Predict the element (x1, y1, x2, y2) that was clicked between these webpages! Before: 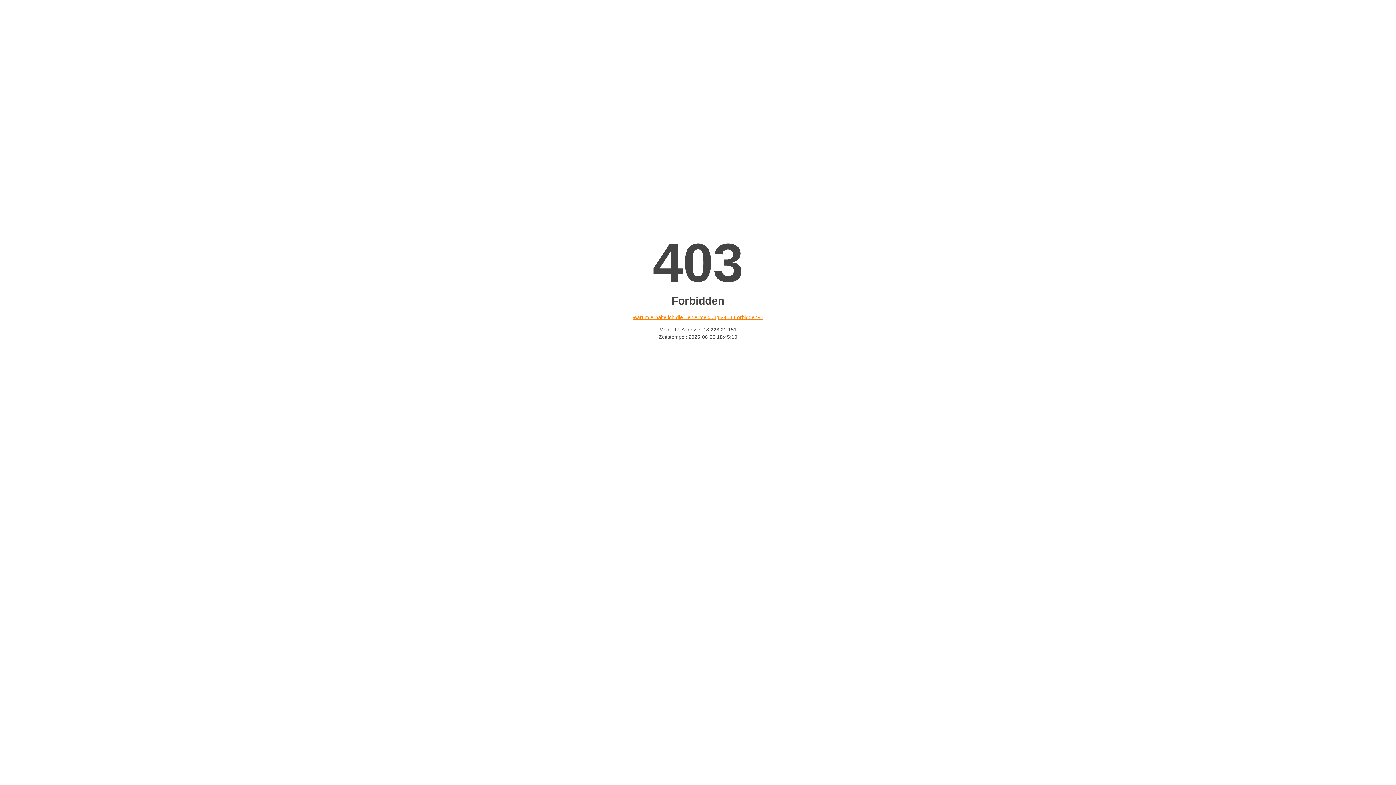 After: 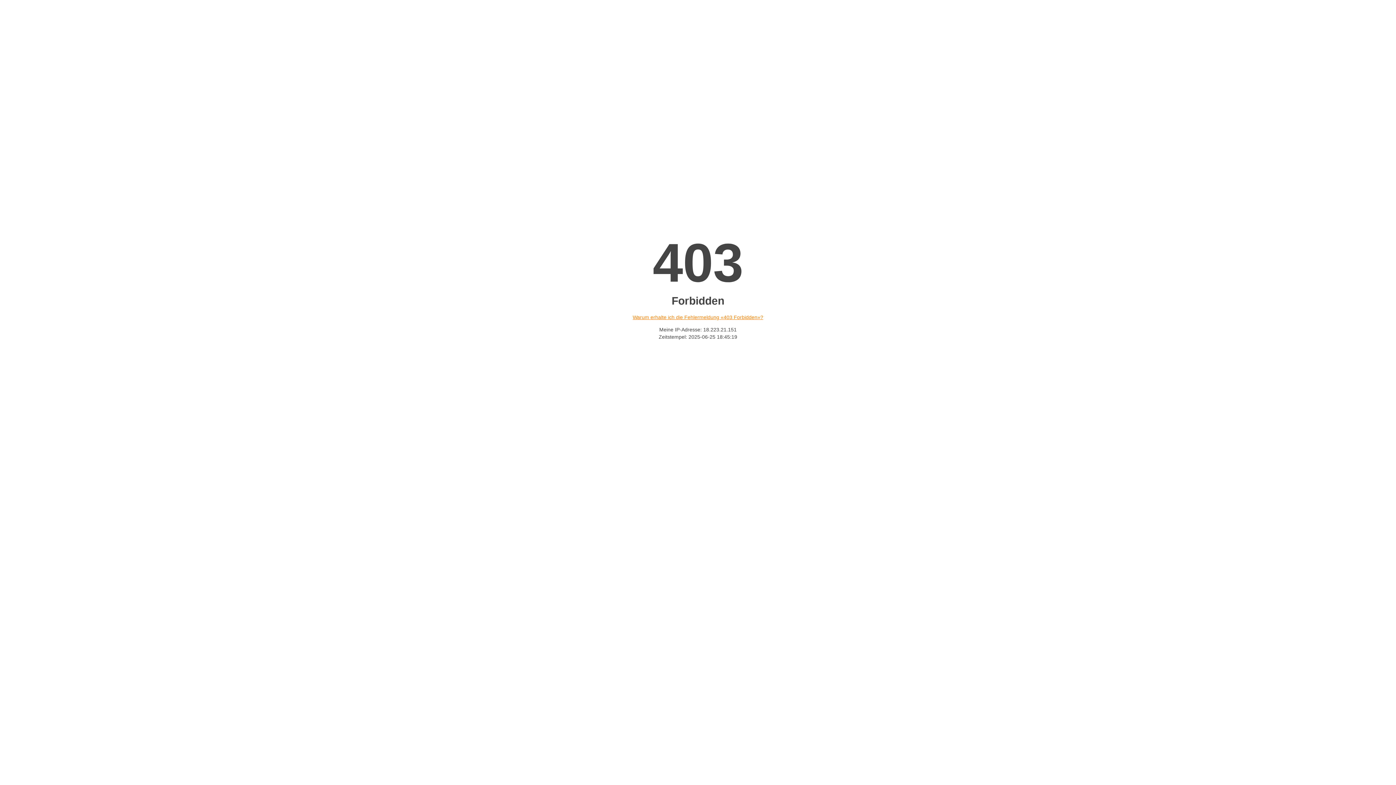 Action: bbox: (632, 314, 763, 320) label: Warum erhalte ich die Fehlermeldung «403 Forbidden»?